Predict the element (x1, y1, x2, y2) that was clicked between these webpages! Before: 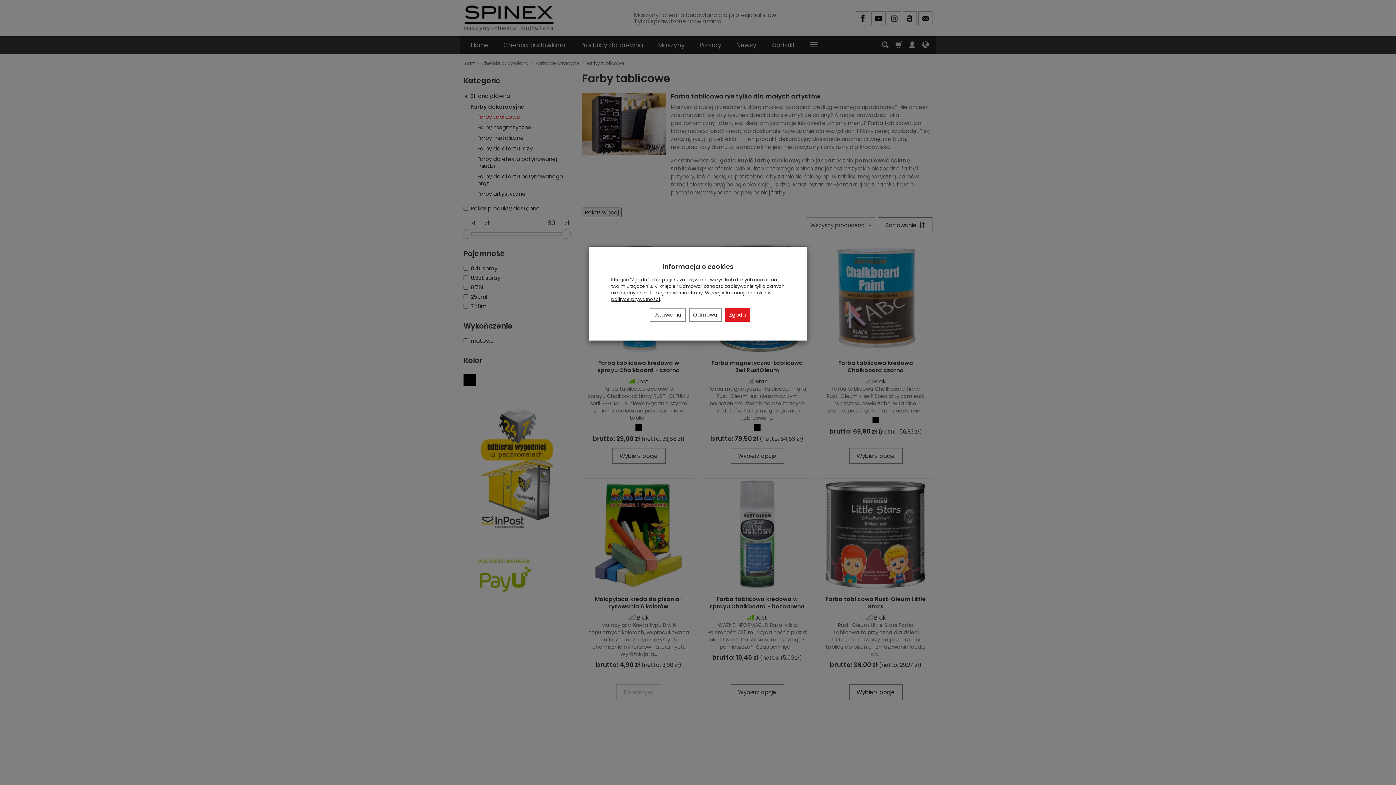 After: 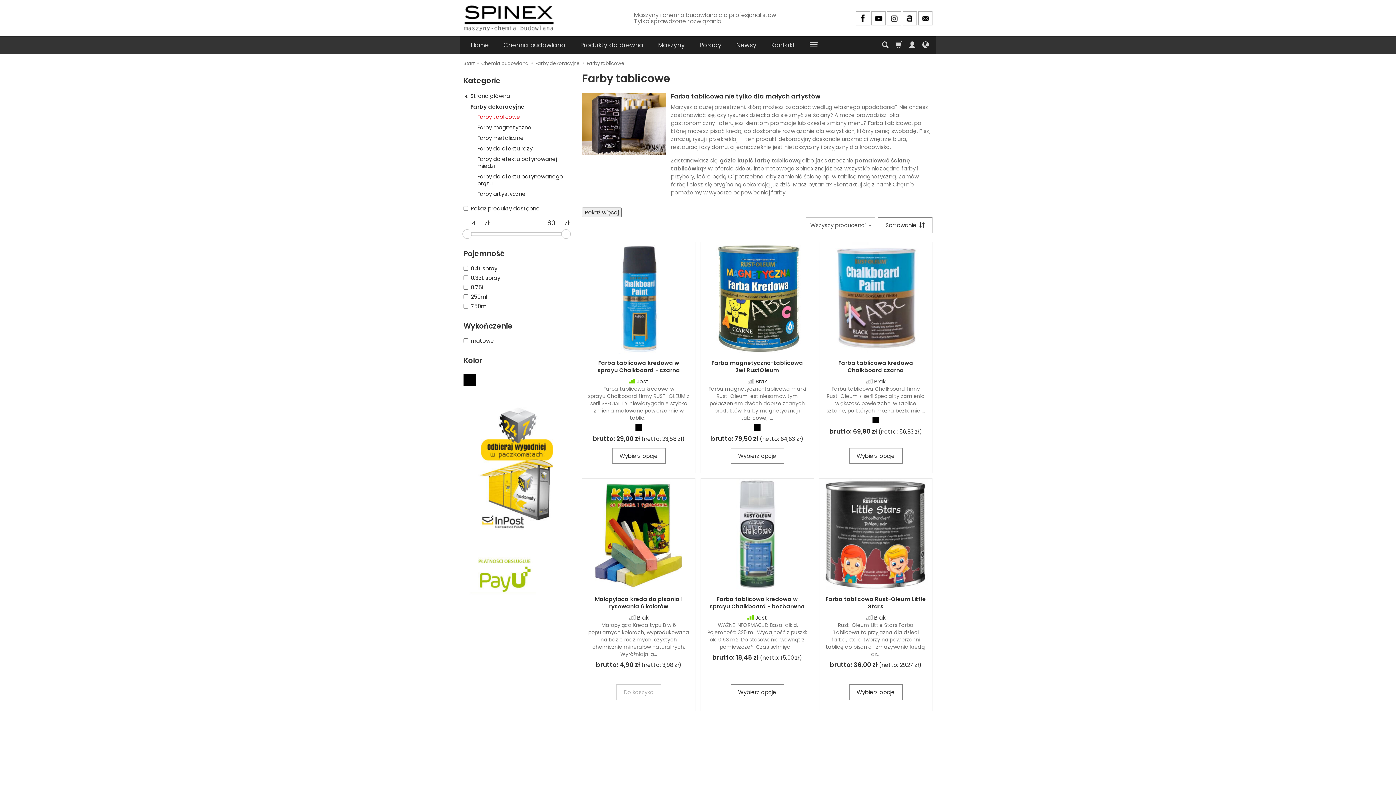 Action: bbox: (689, 308, 721, 321) label: Odmowa